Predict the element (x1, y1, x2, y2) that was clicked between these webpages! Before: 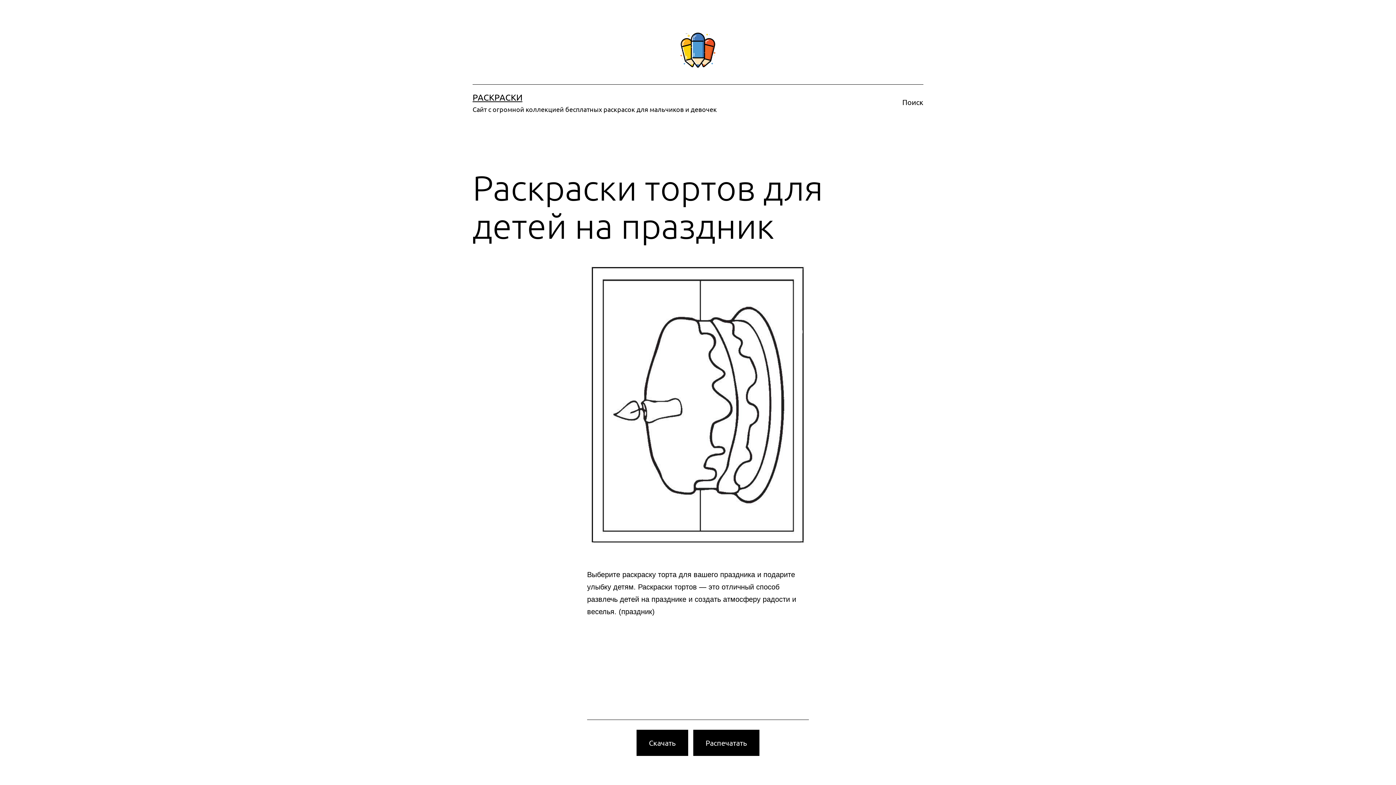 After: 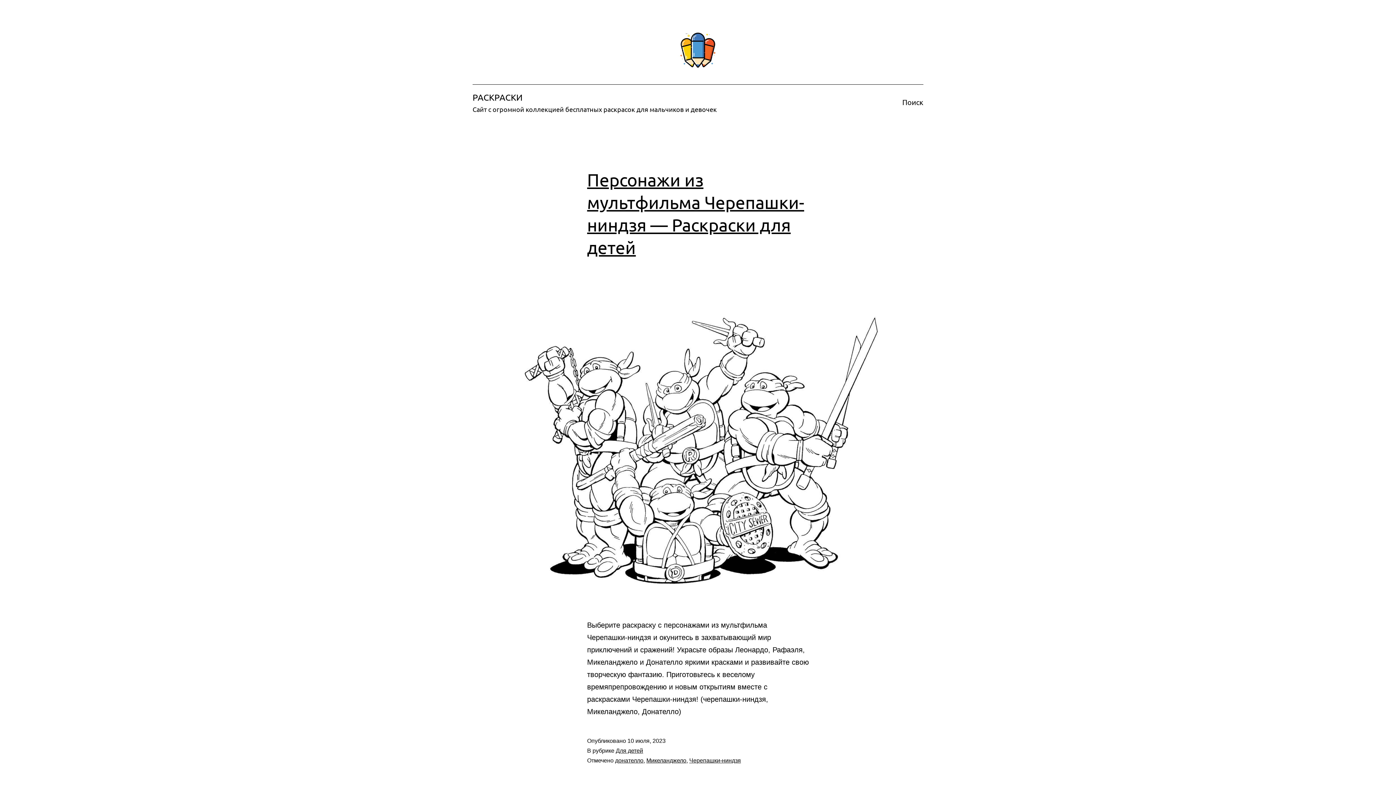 Action: bbox: (676, 45, 719, 53)